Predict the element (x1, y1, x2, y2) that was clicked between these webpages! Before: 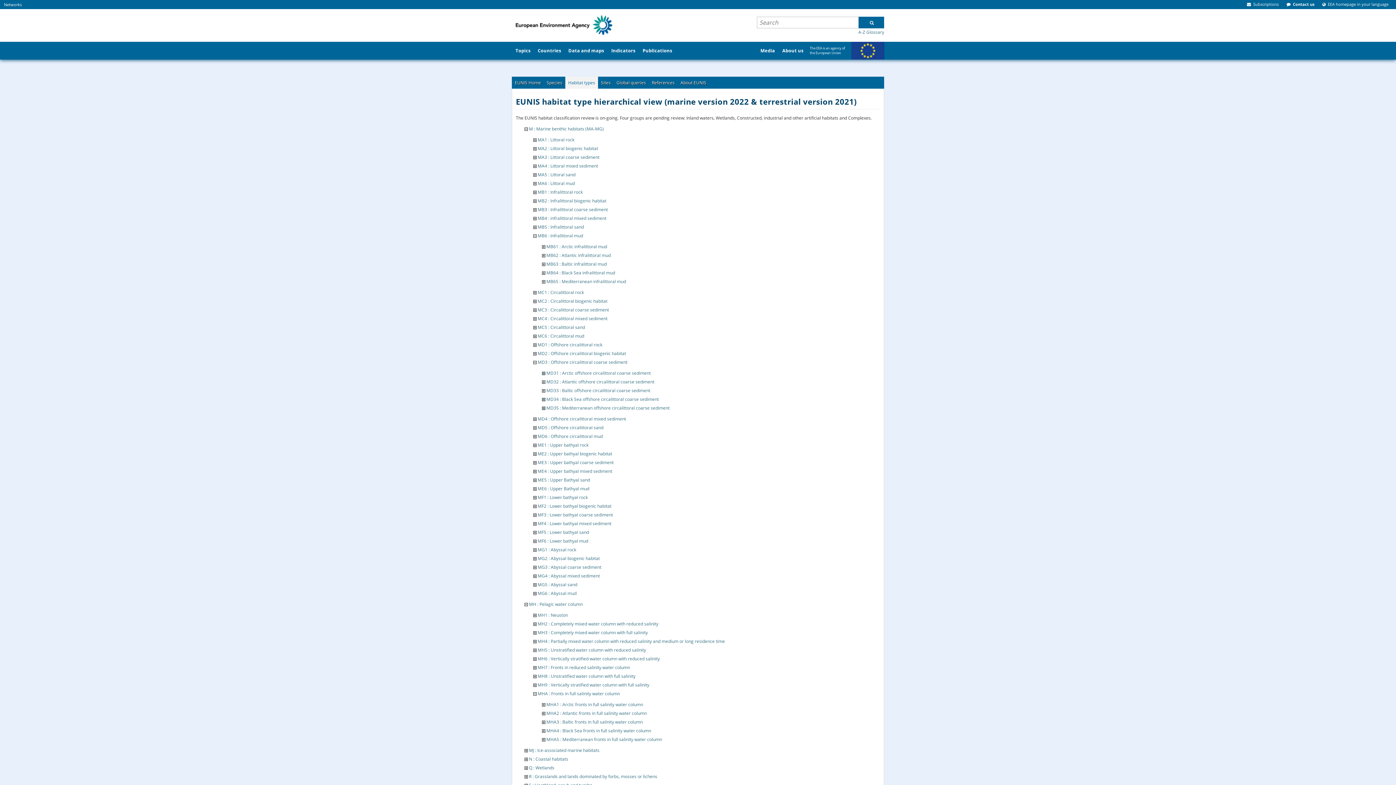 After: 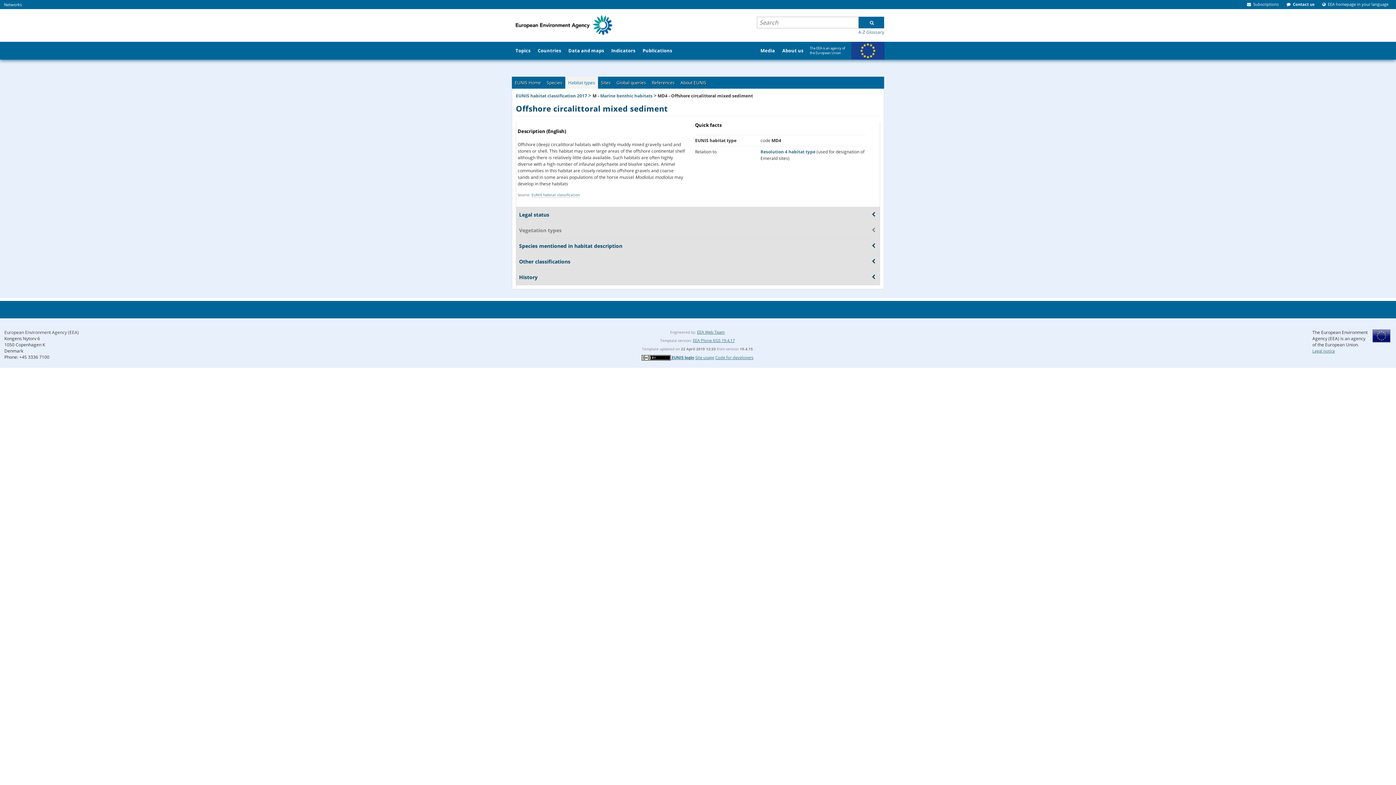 Action: bbox: (537, 415, 626, 422) label: MD4 : Offshore circalittoral mixed sediment